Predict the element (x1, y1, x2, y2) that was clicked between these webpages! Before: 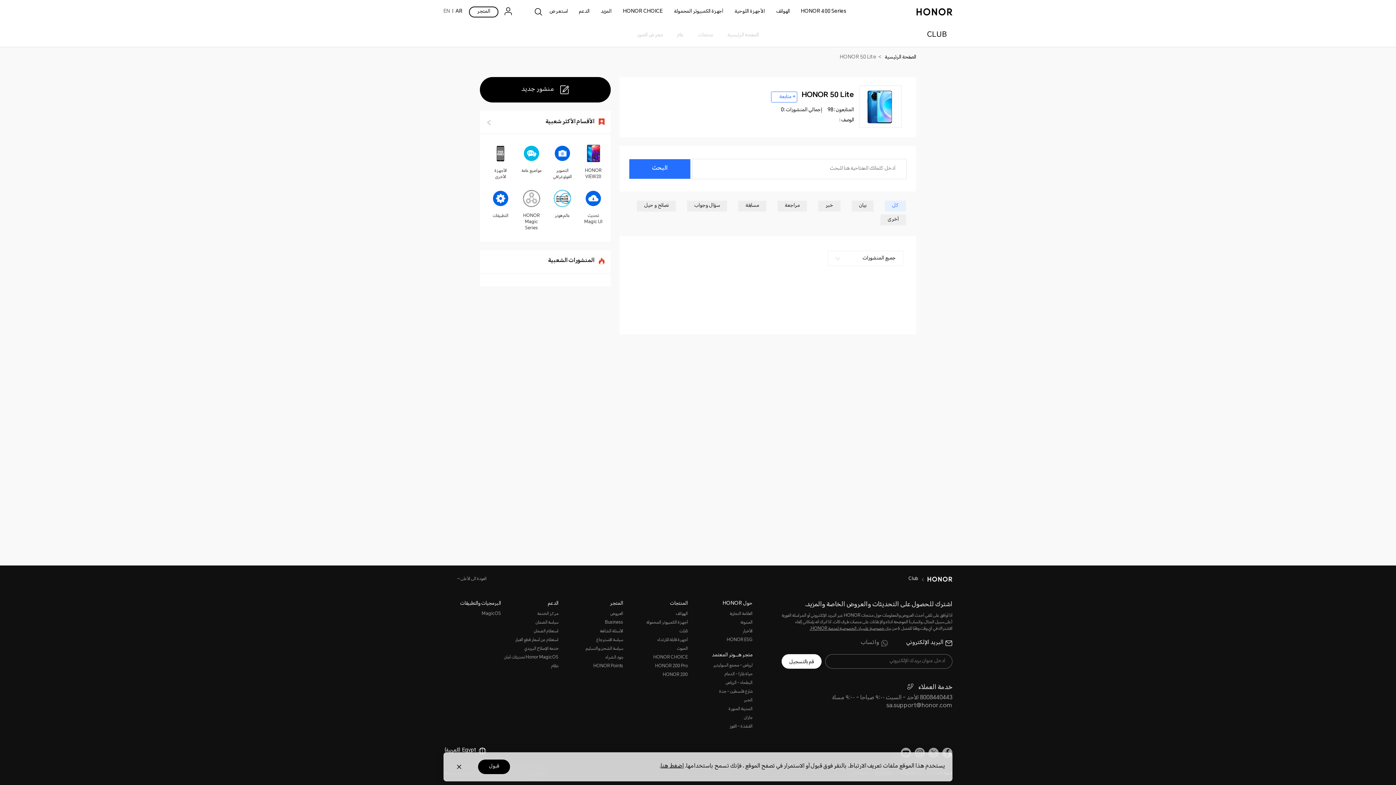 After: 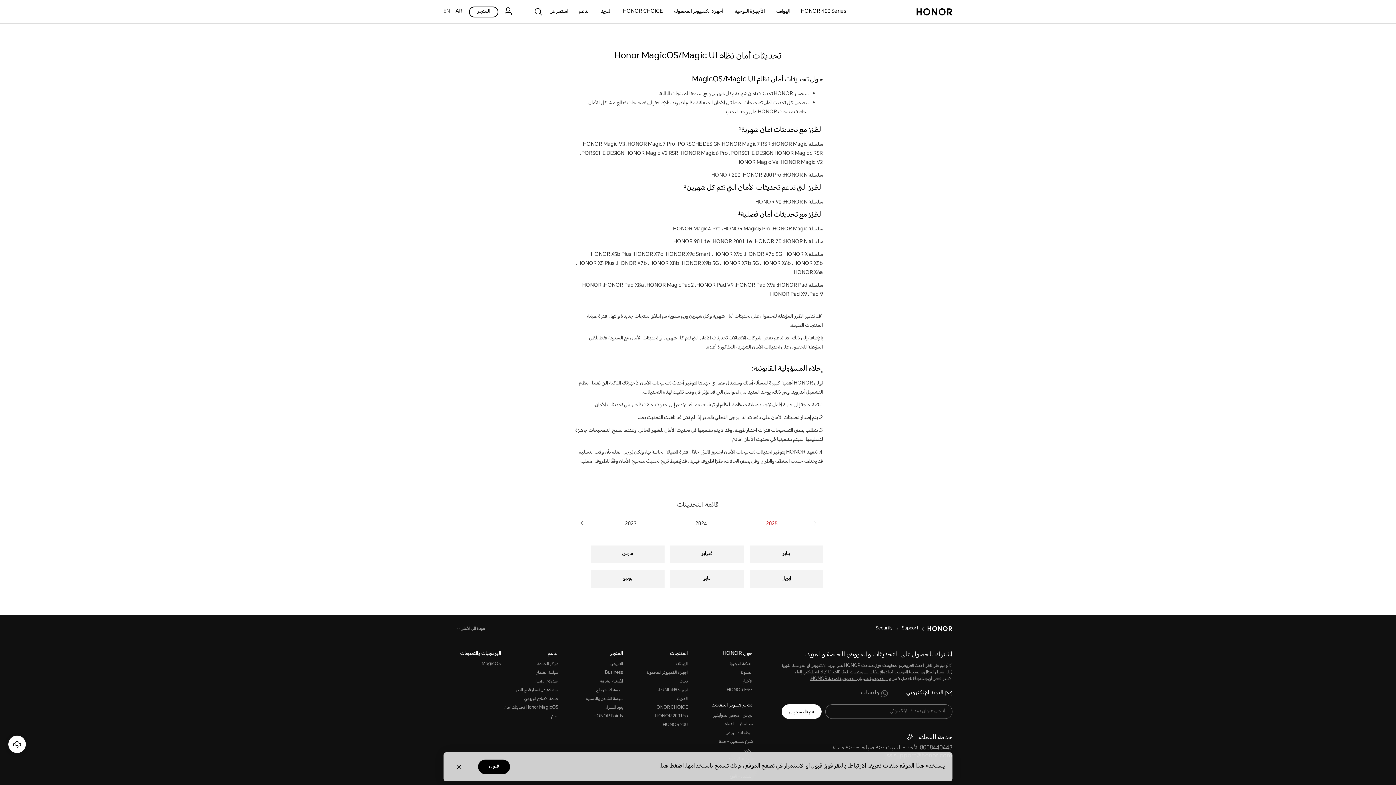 Action: label: Honor MagicOS تحديثات أمان نظام bbox: (501, 664, 558, 682)